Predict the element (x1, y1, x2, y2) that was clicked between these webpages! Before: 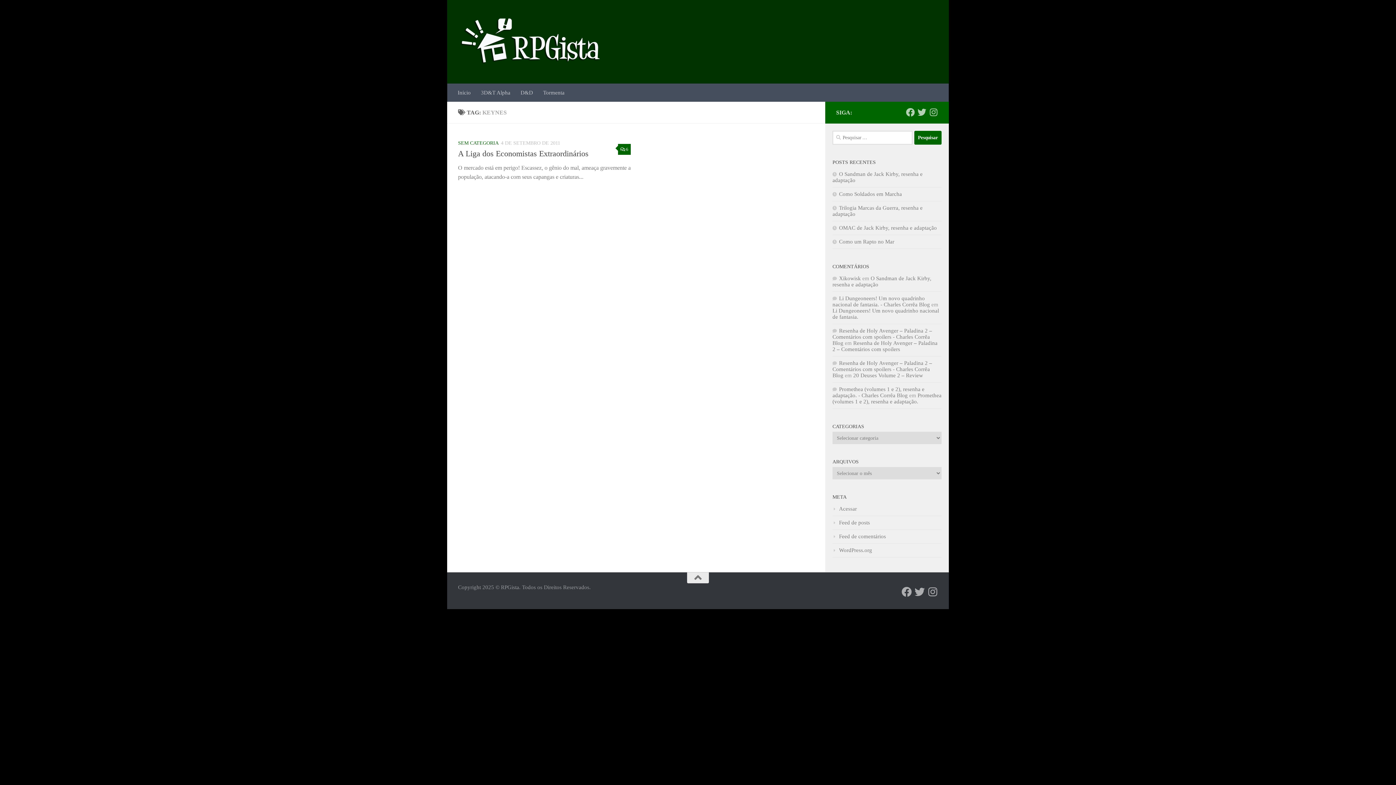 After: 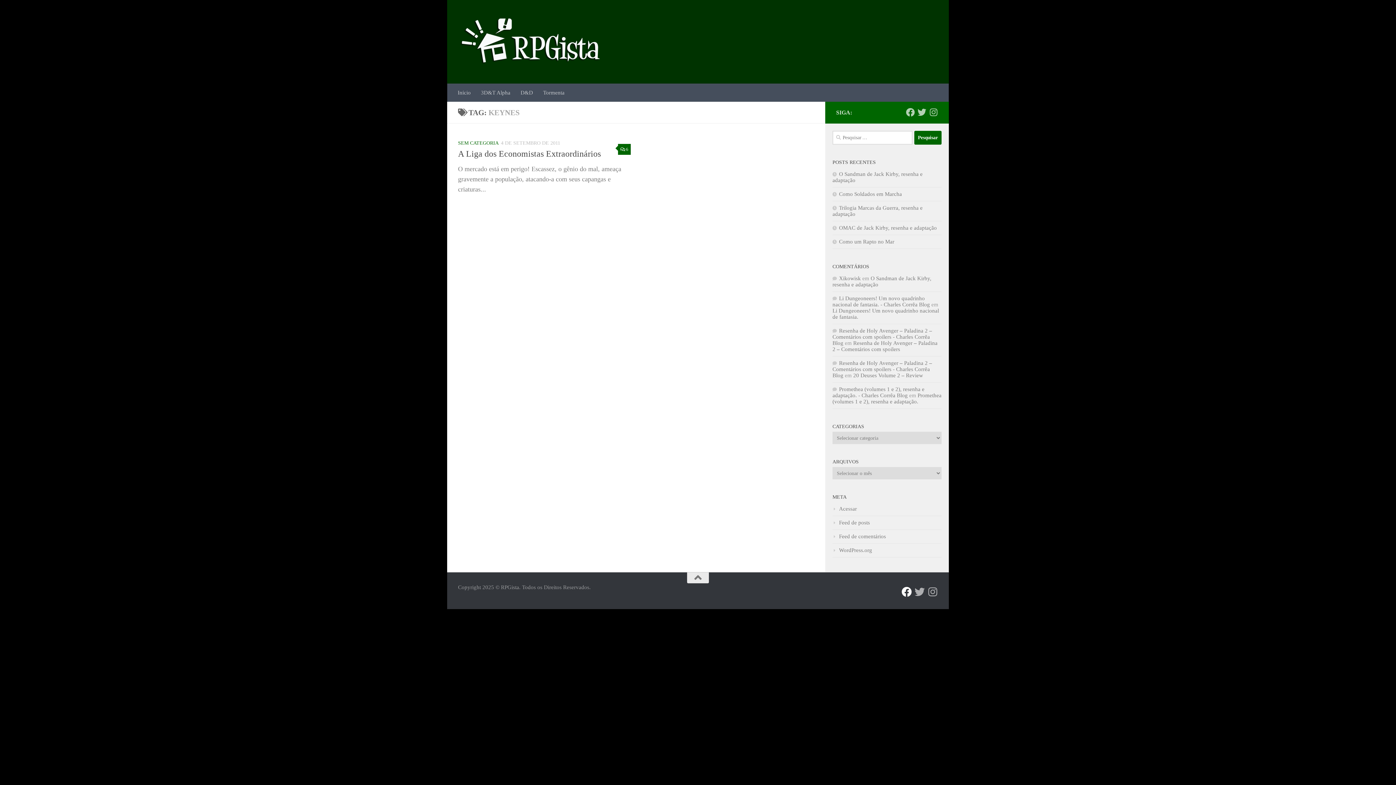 Action: bbox: (901, 587, 911, 597) label: Follow us on Facebook